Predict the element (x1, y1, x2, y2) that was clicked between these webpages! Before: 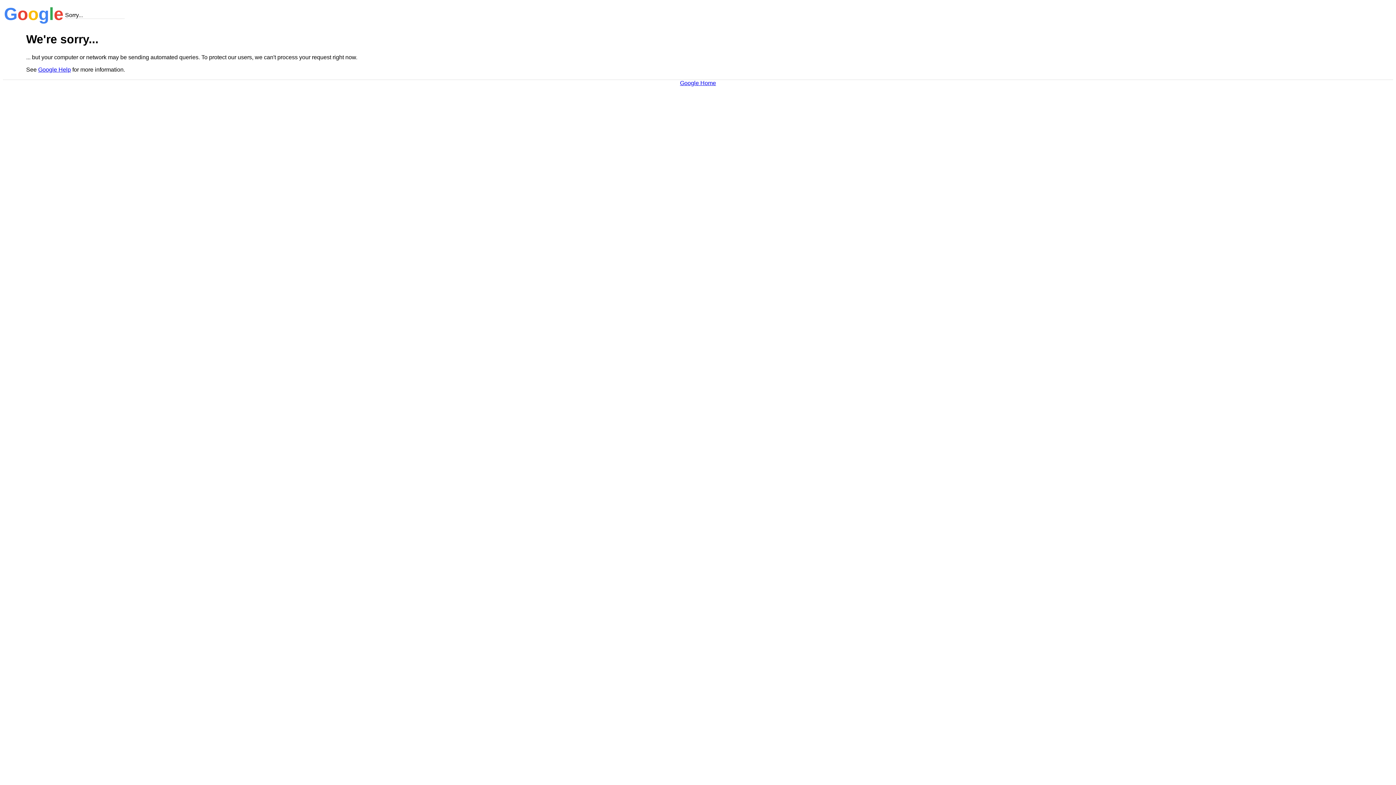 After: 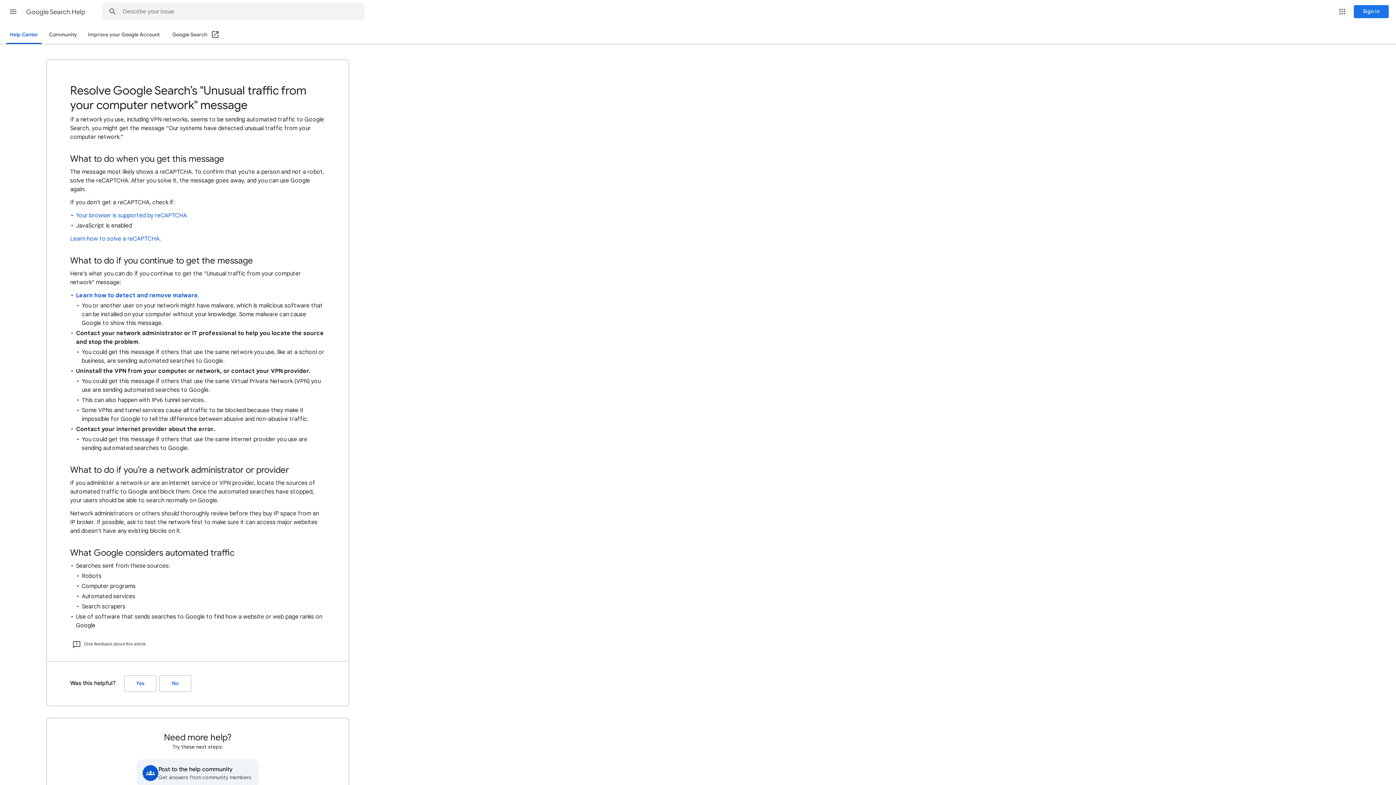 Action: bbox: (38, 66, 70, 72) label: Google Help